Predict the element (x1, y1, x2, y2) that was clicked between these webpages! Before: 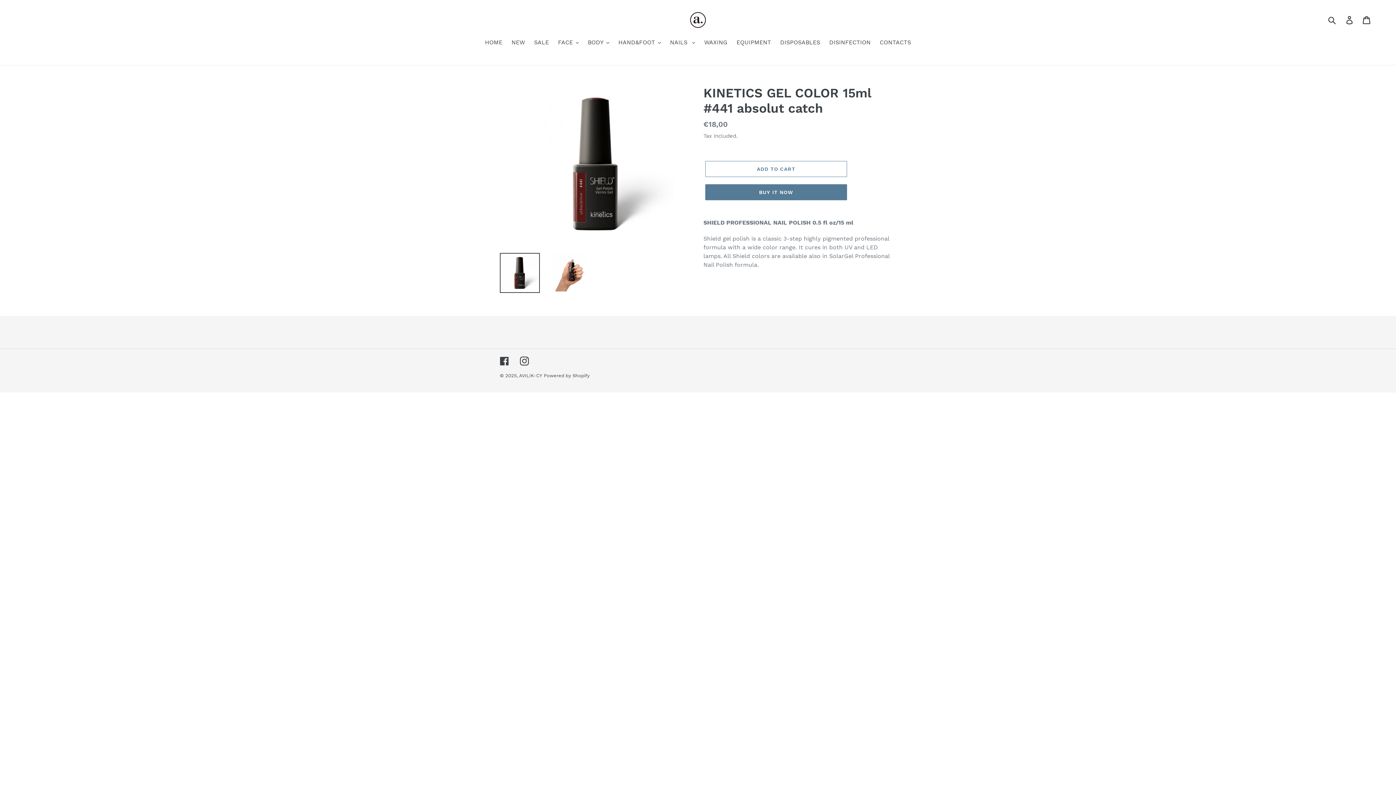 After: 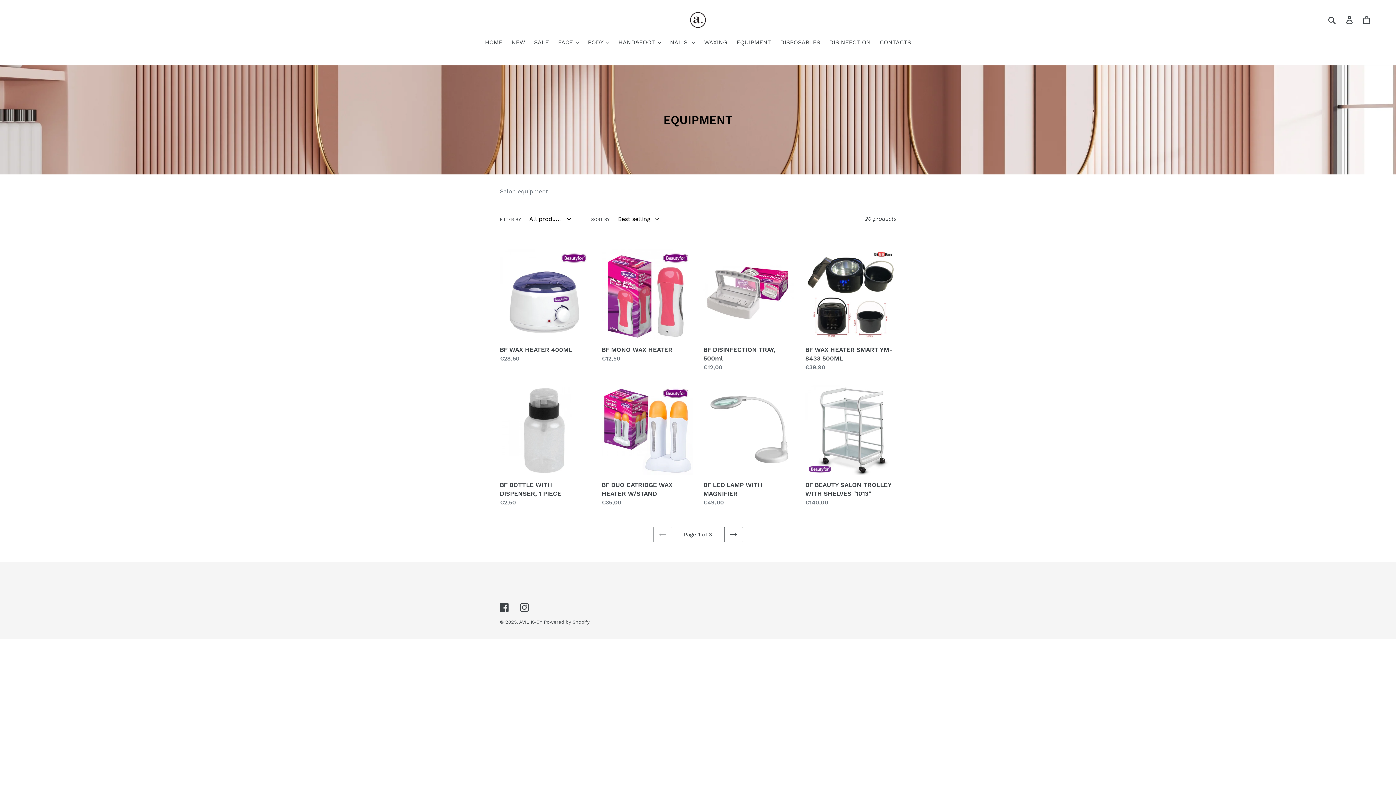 Action: bbox: (733, 38, 774, 48) label: EQUIPMENT